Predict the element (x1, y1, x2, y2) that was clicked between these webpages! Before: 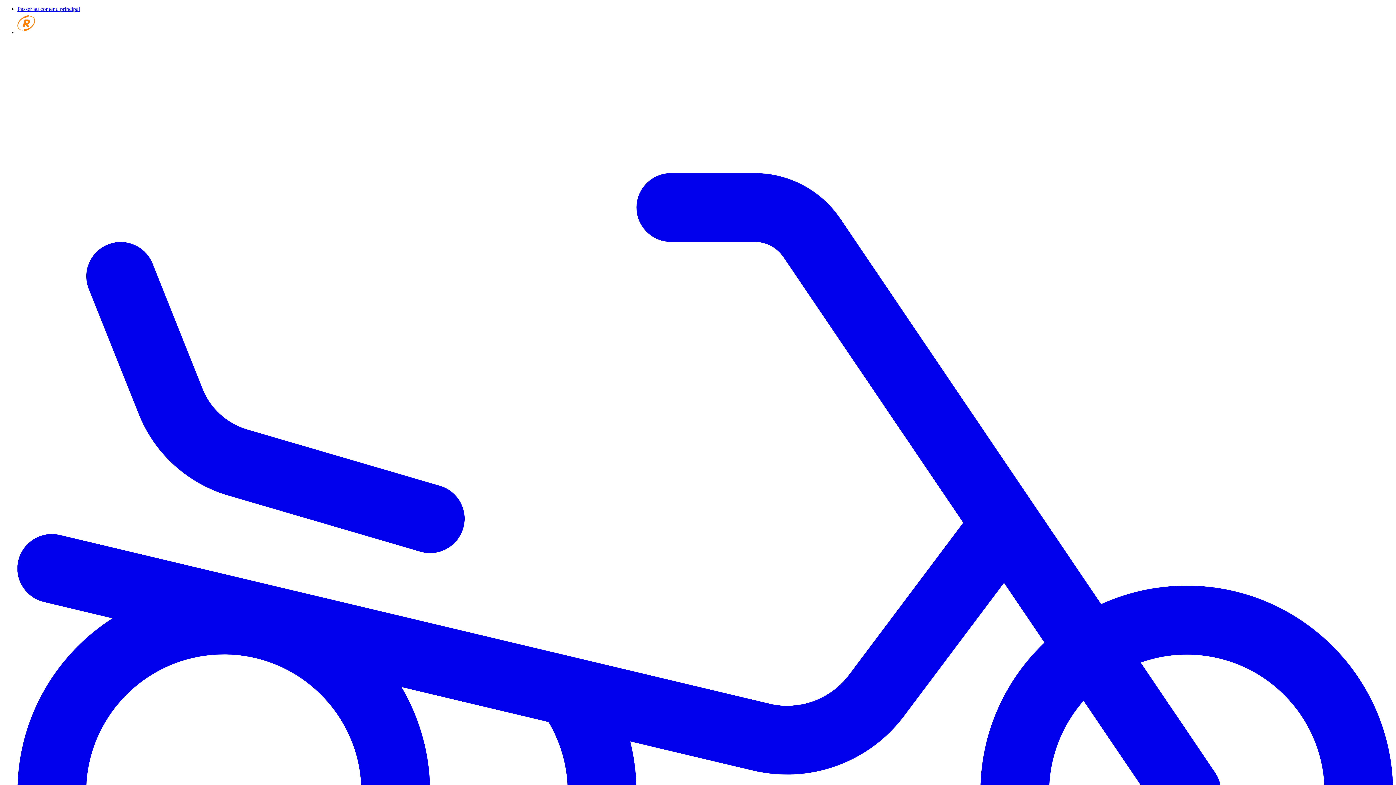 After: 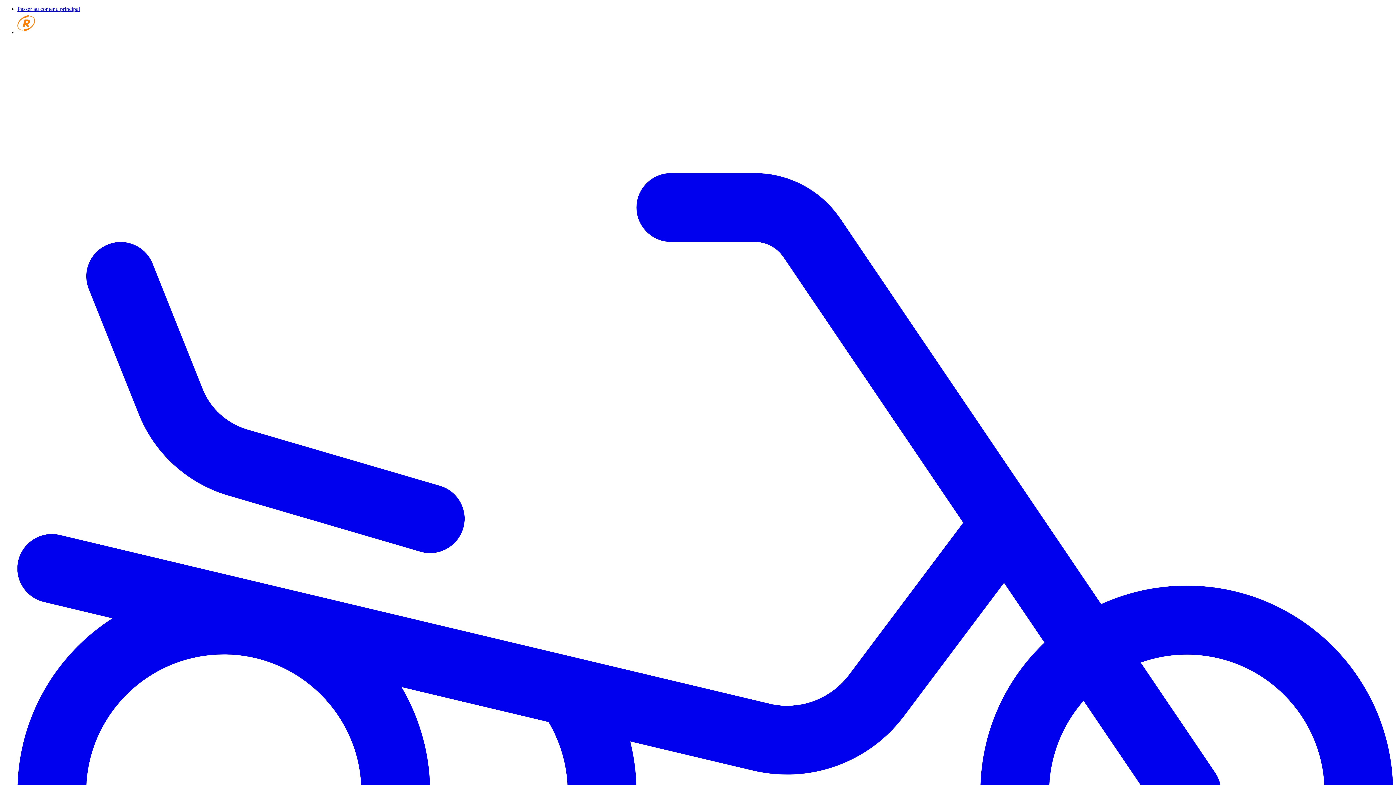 Action: label: Go home bbox: (17, 29, 87, 35)